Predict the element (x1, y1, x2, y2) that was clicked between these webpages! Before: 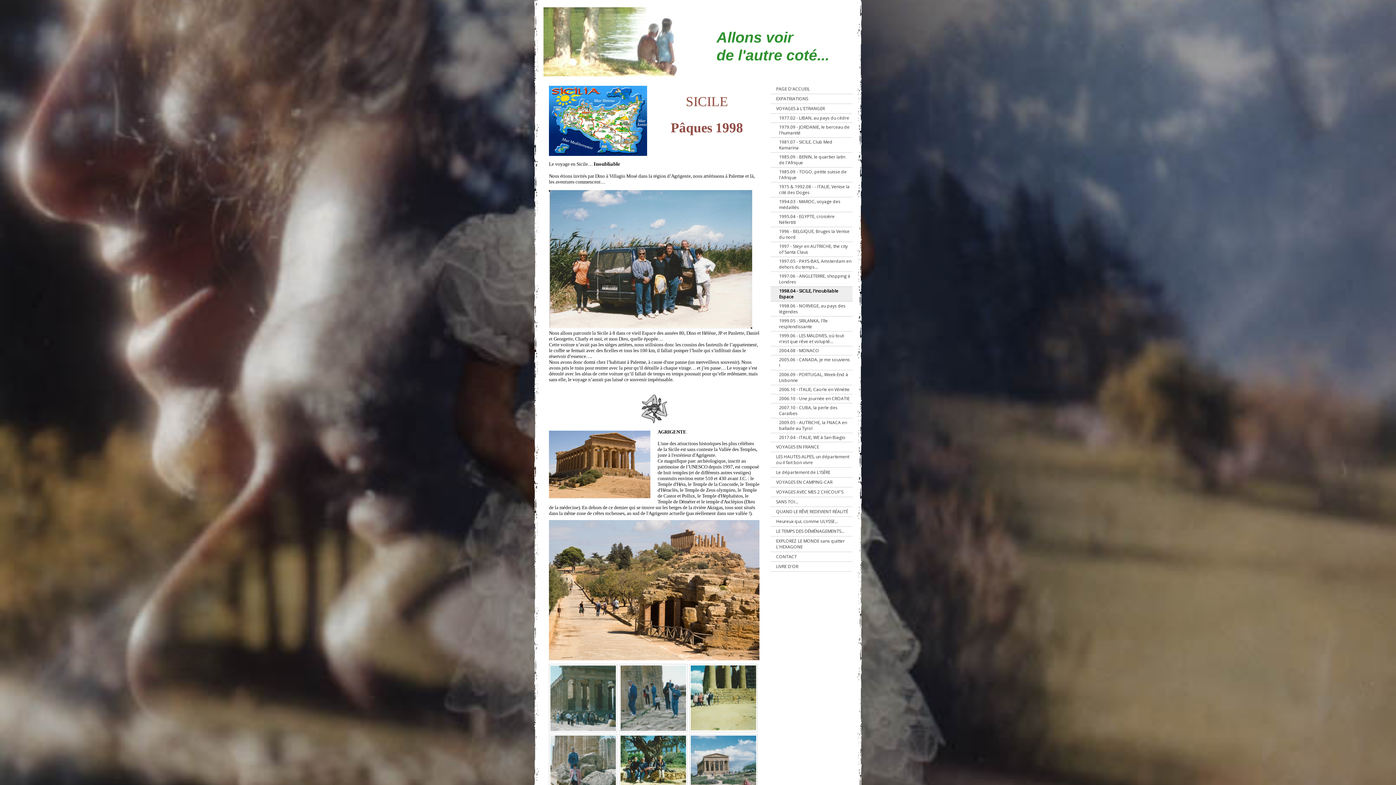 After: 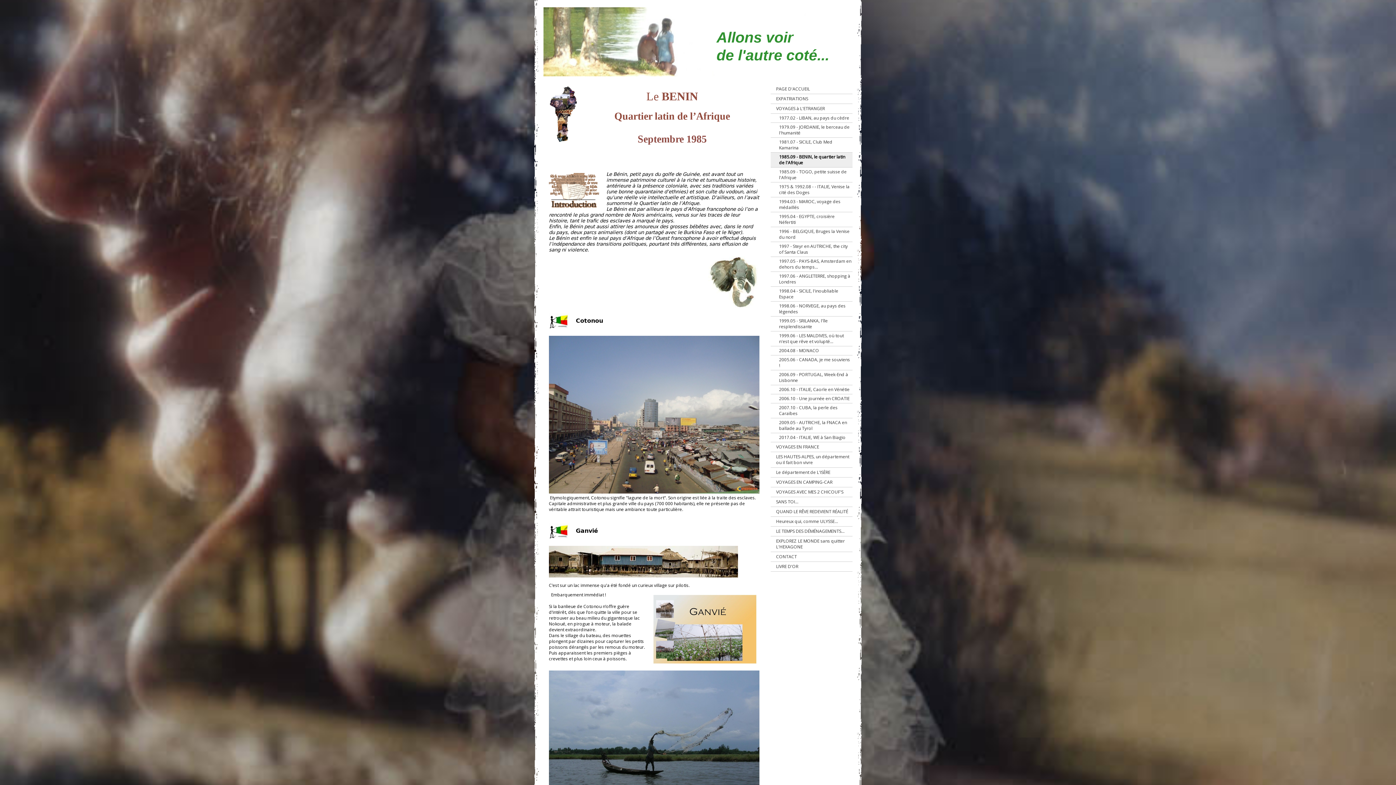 Action: label: 1985.09 - BENIN, le quartier latin de l'Afrique bbox: (770, 152, 852, 167)